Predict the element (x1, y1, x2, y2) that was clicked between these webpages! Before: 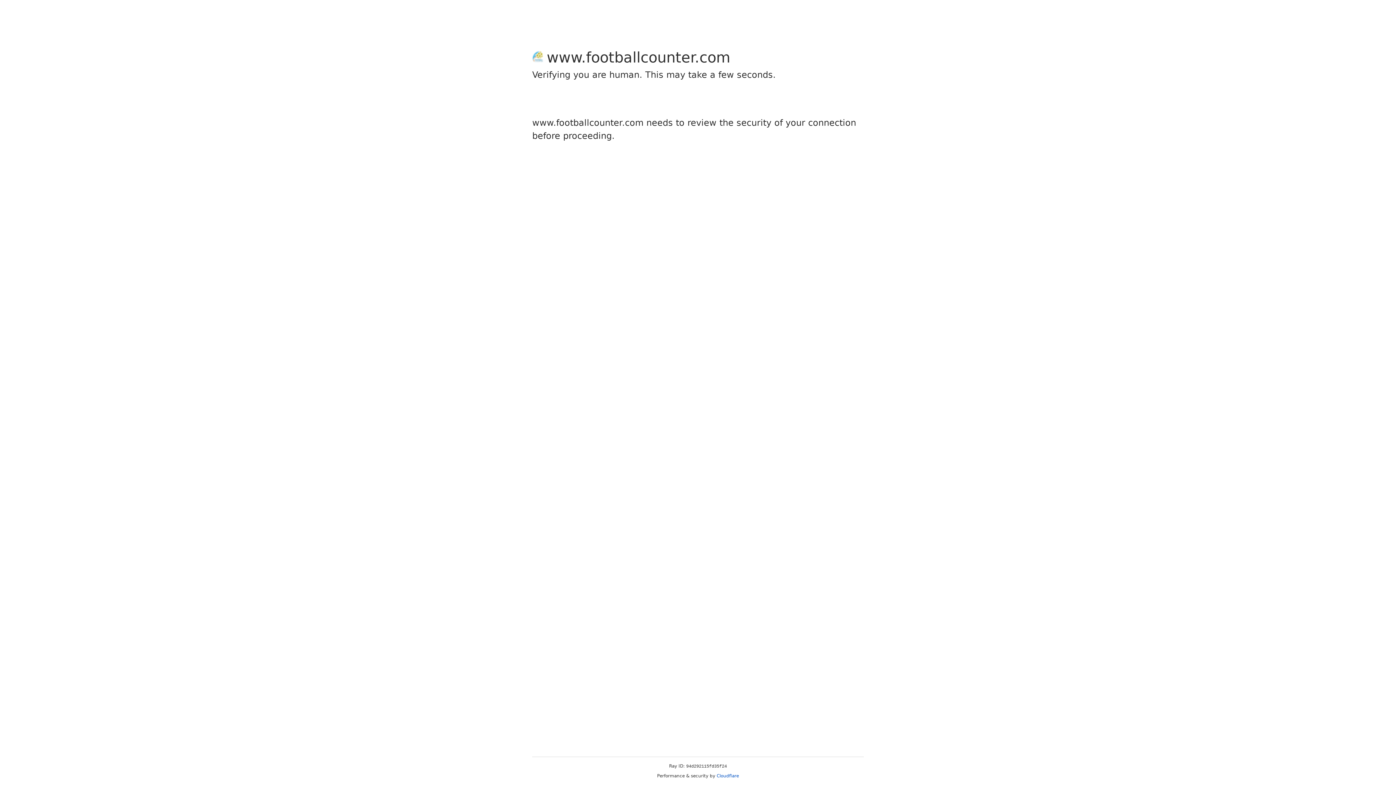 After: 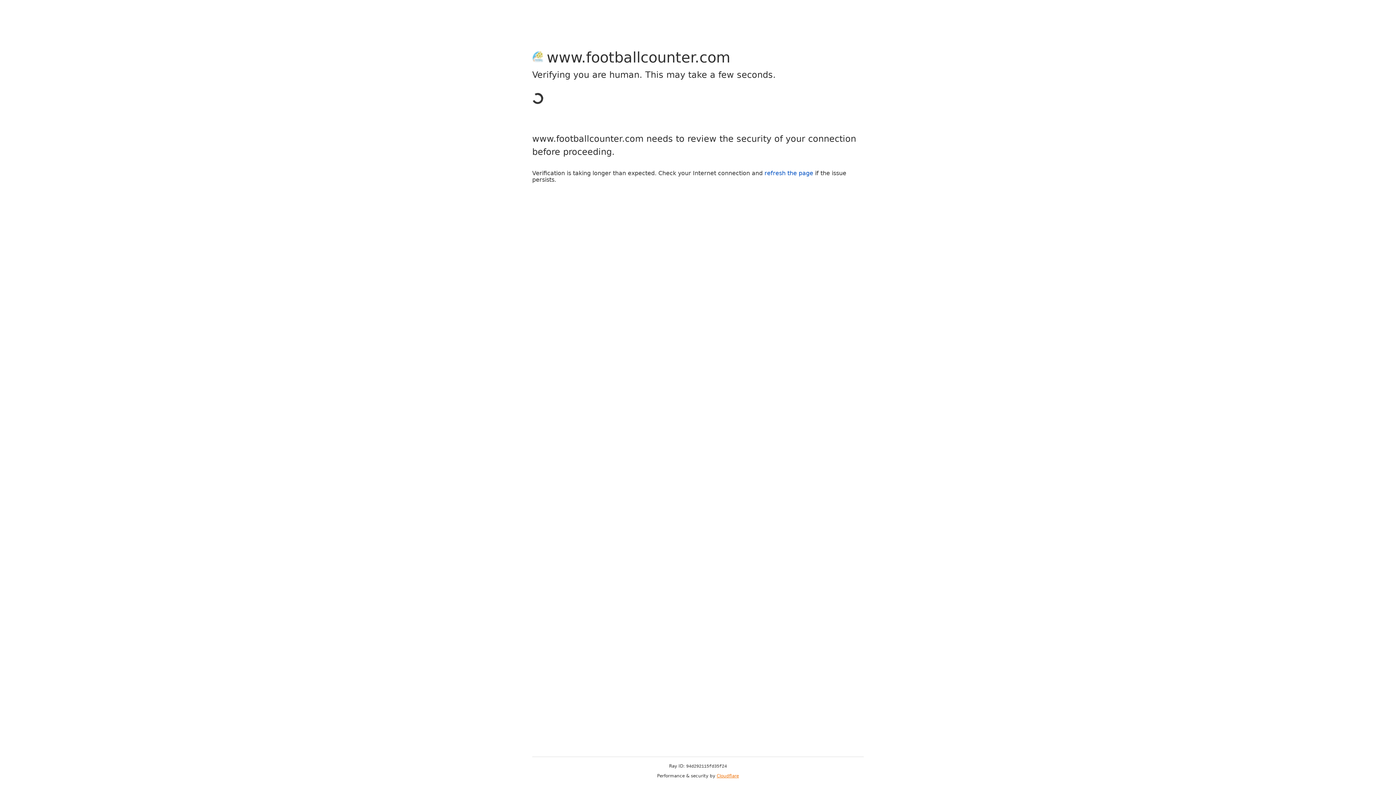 Action: label: Cloudflare bbox: (716, 773, 739, 778)